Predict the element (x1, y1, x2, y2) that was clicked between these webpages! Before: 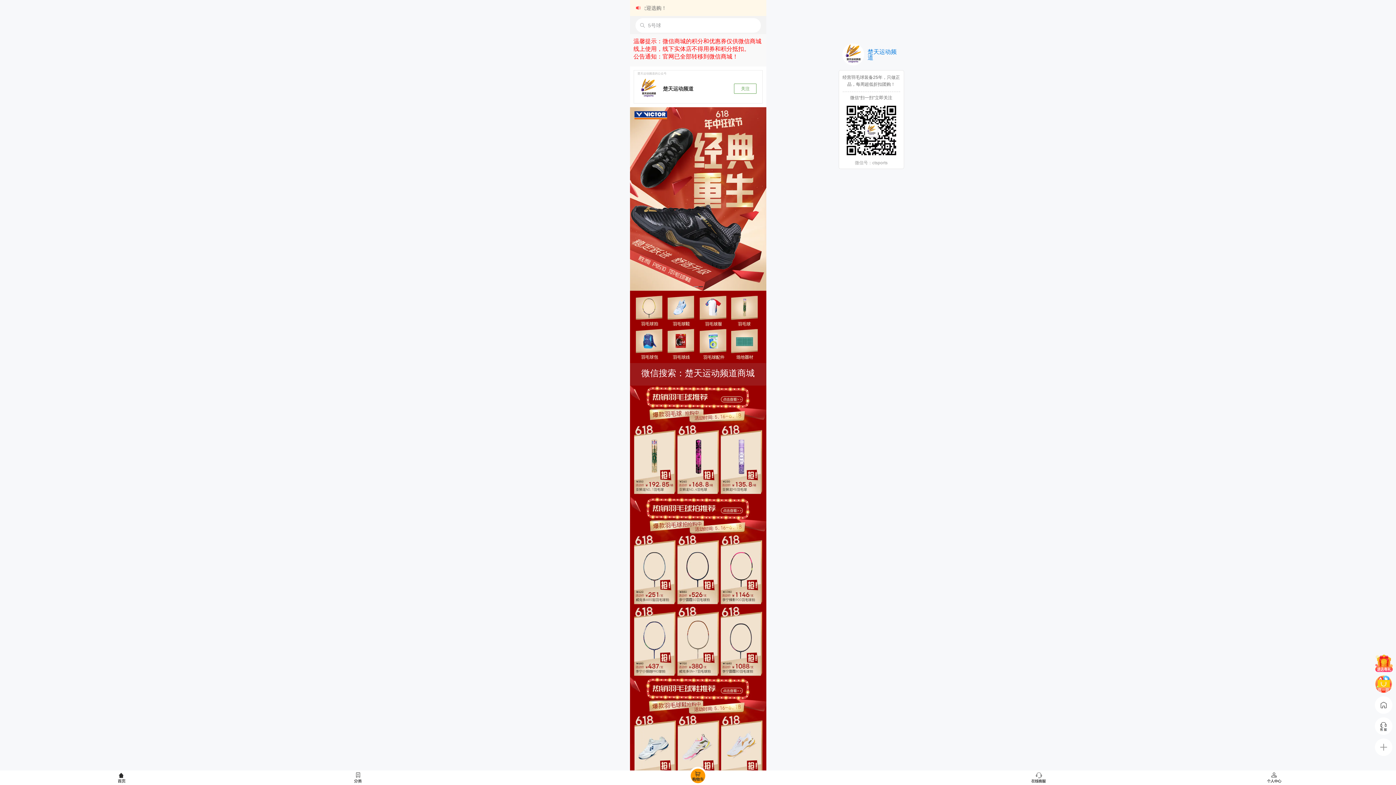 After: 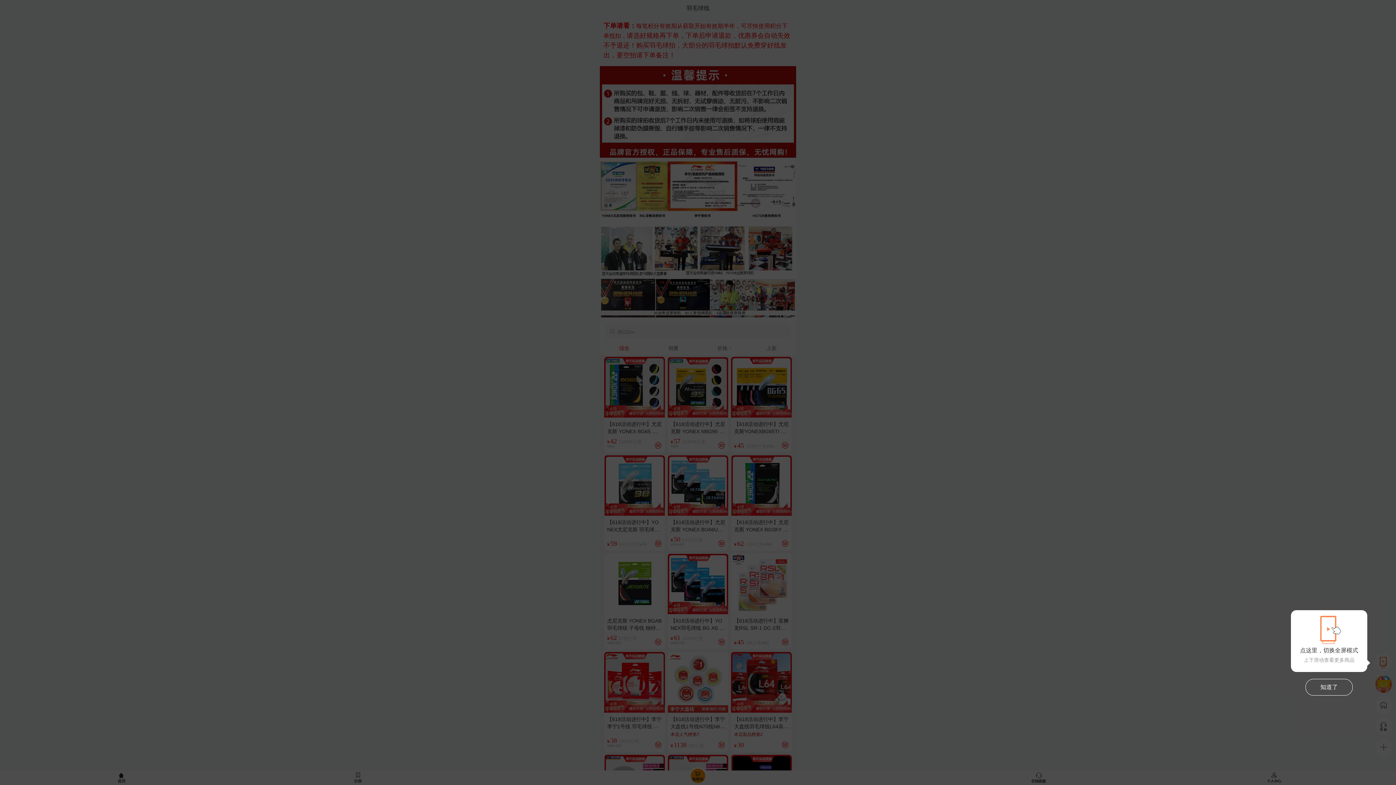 Action: bbox: (670, 333, 695, 358)